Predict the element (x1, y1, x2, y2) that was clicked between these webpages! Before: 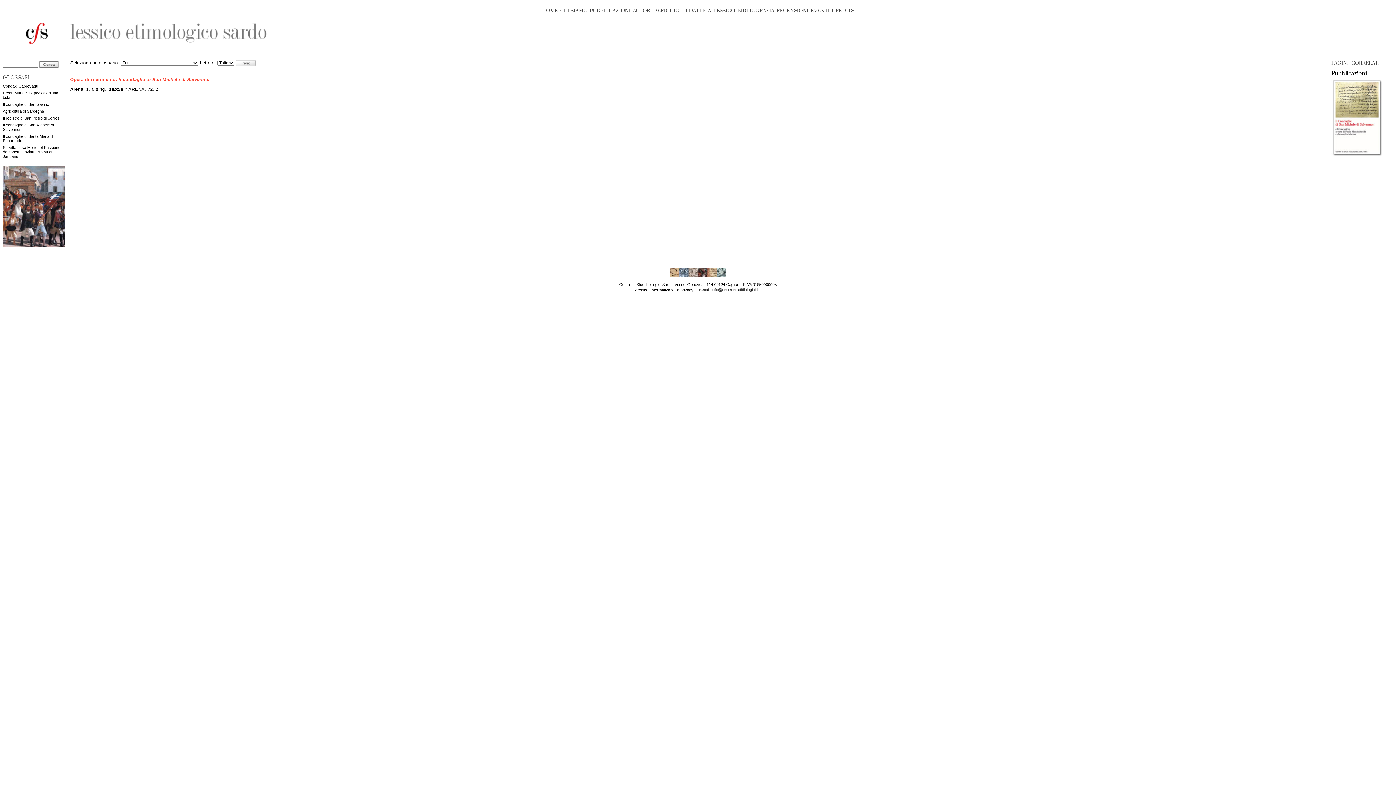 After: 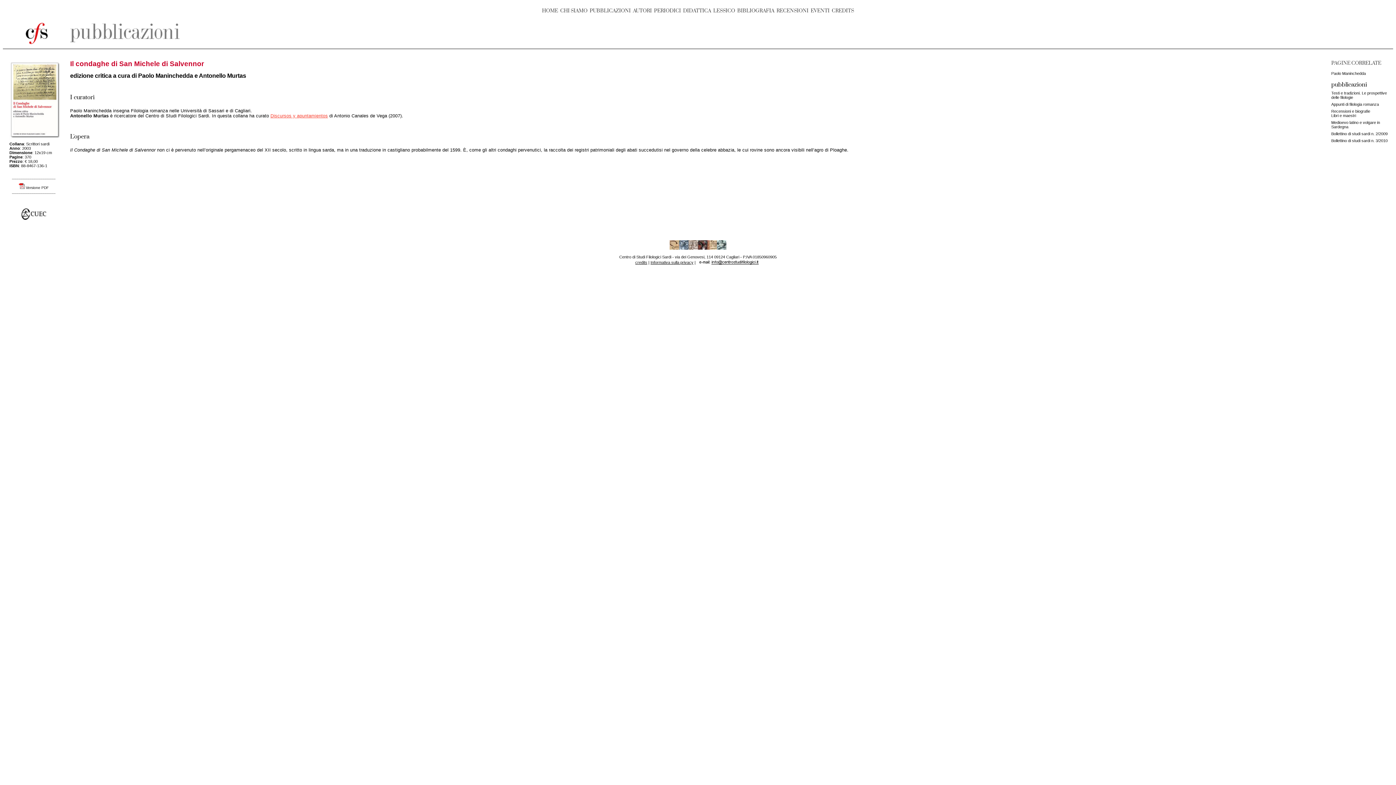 Action: bbox: (1331, 153, 1382, 158)